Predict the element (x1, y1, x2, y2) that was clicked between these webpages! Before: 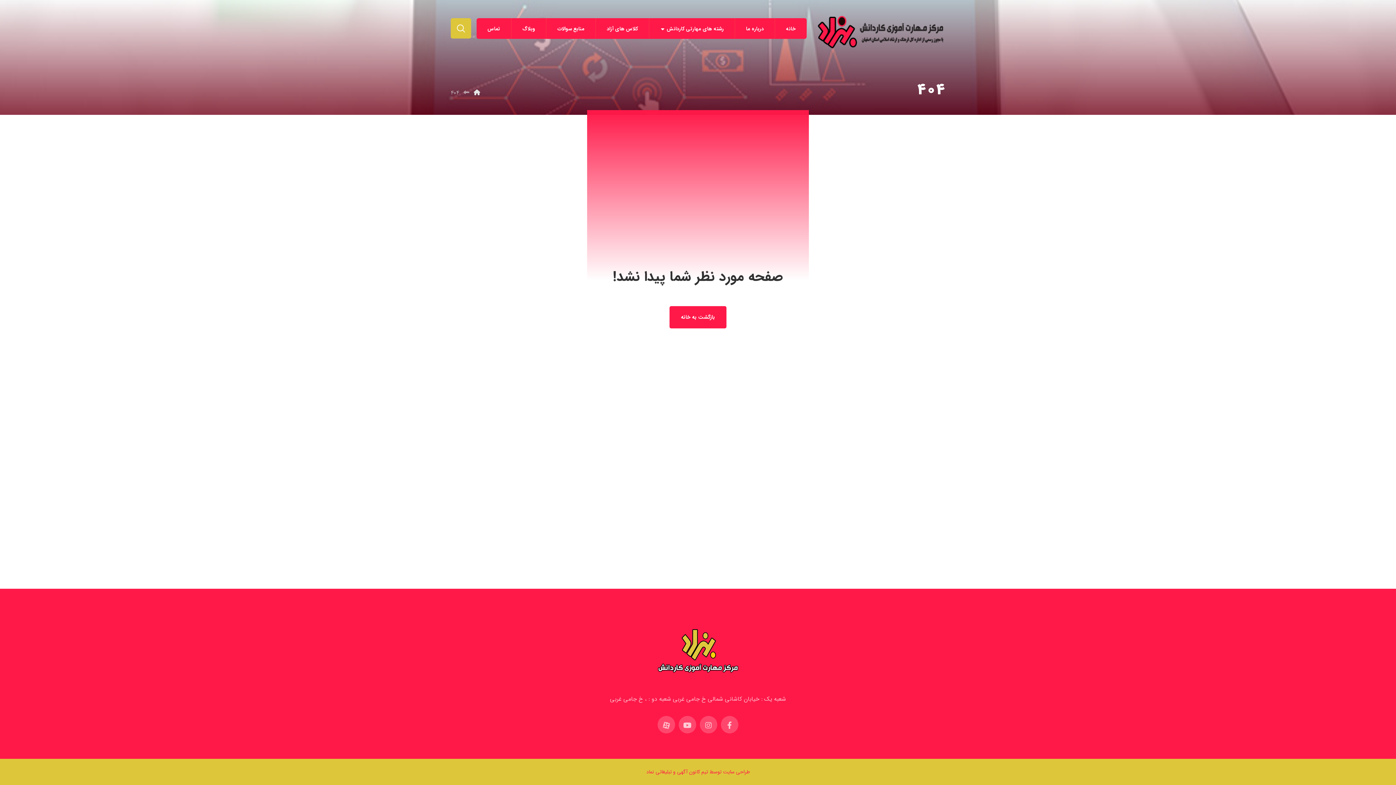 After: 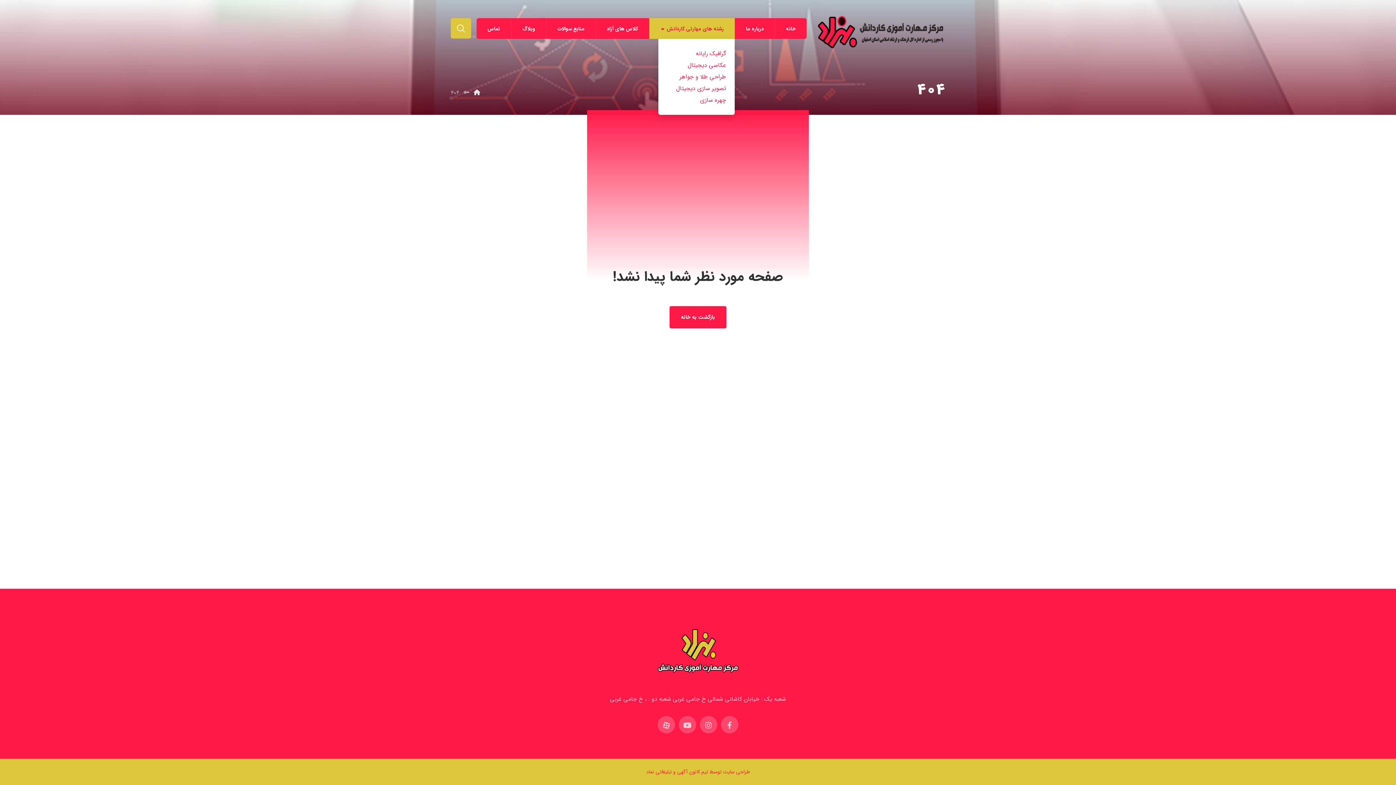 Action: bbox: (649, 18, 734, 38) label: رشته های مهارتی کاردانش